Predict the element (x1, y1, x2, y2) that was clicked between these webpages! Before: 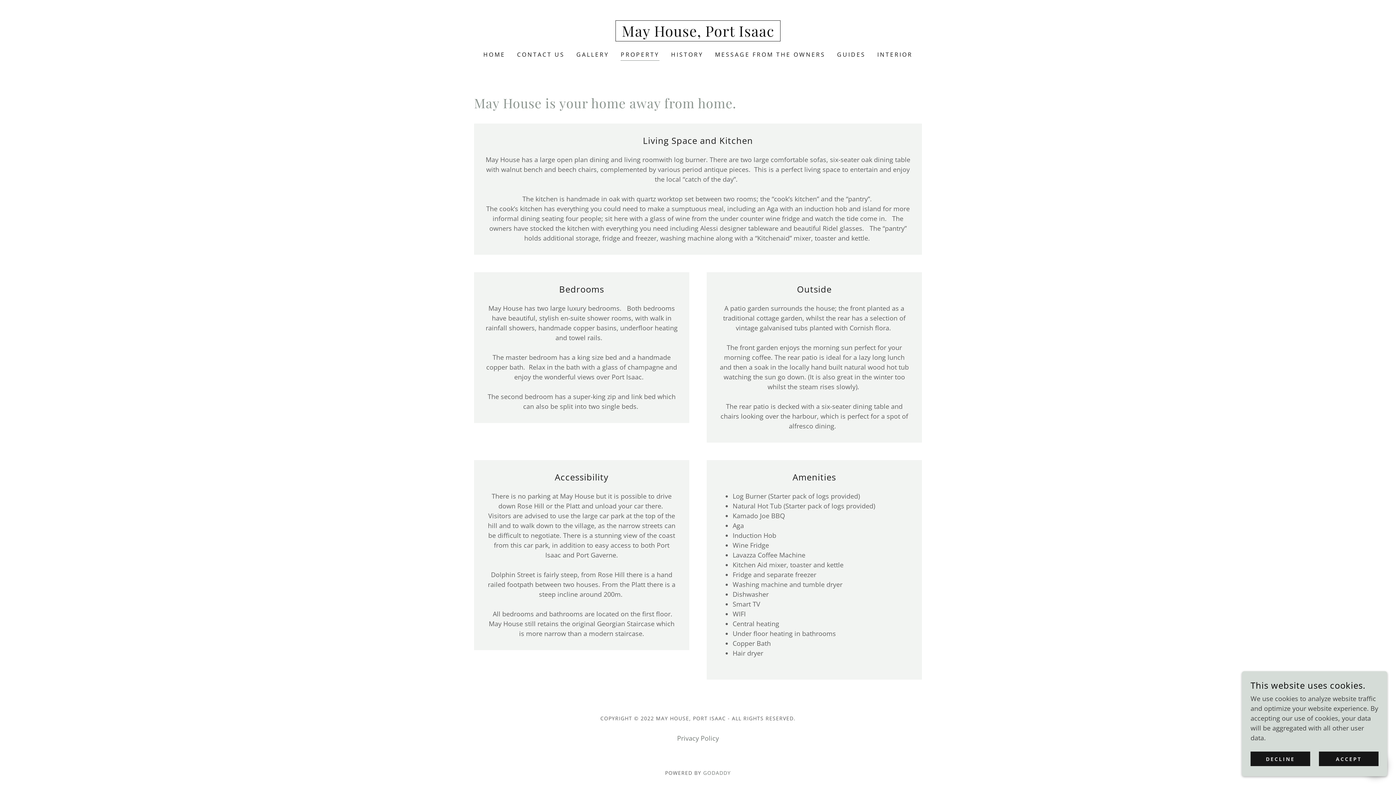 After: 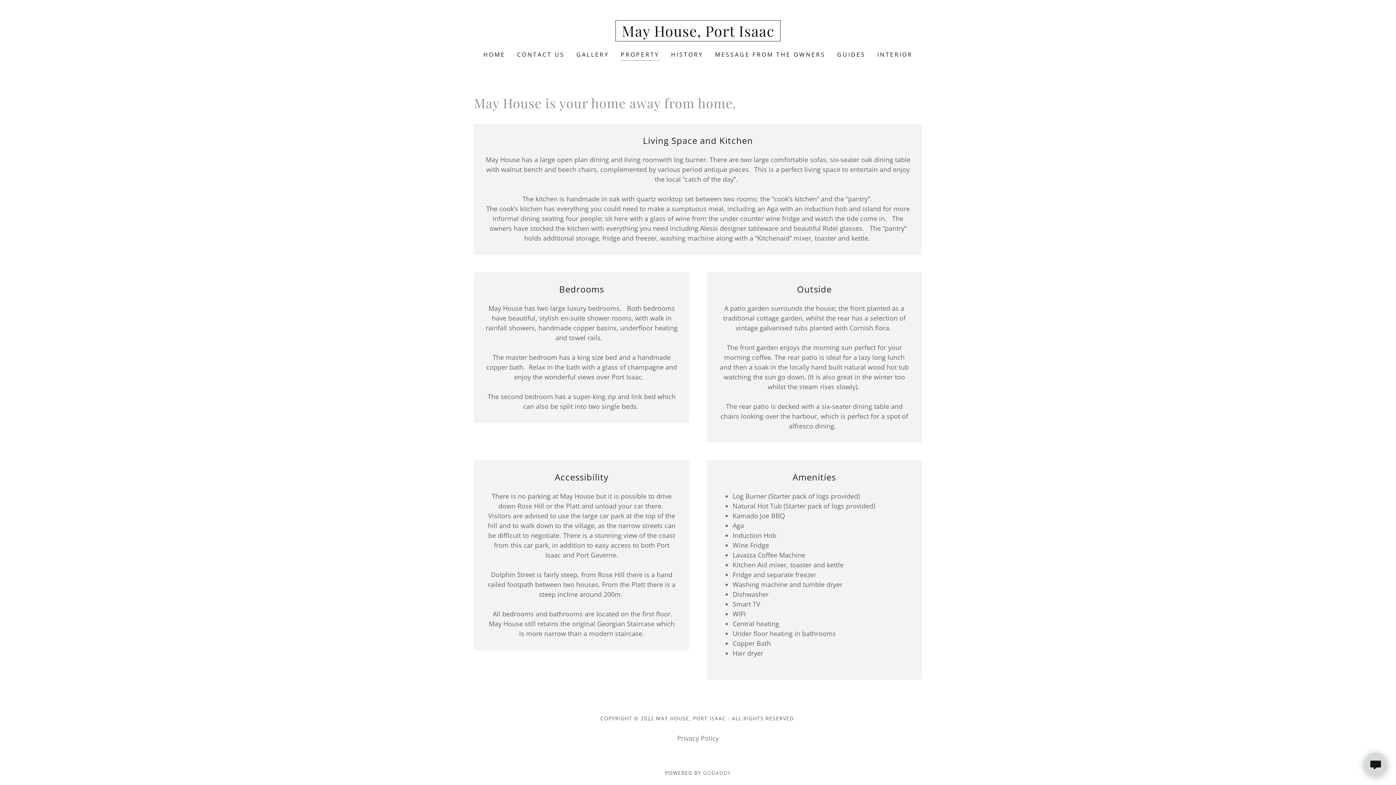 Action: label: ACCEPT bbox: (1319, 752, 1378, 766)